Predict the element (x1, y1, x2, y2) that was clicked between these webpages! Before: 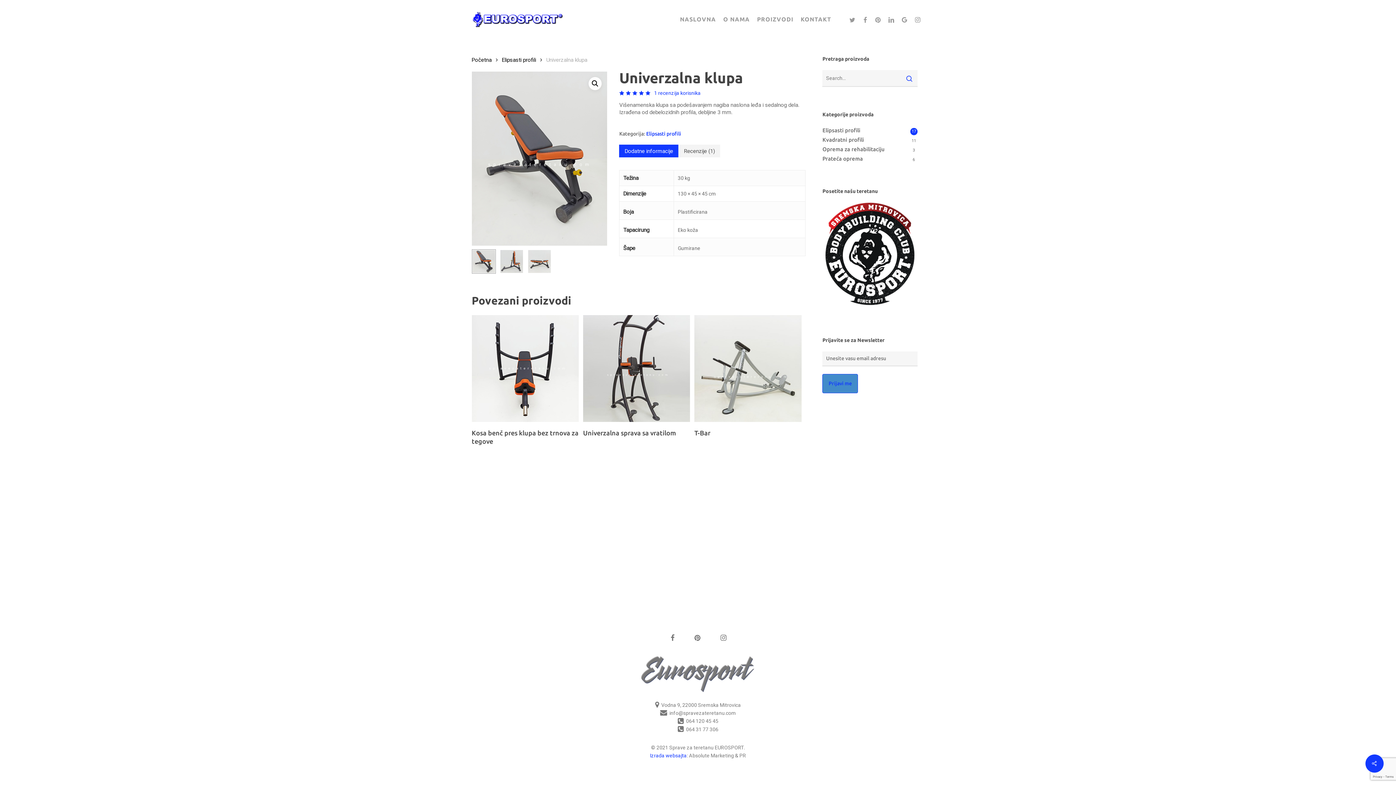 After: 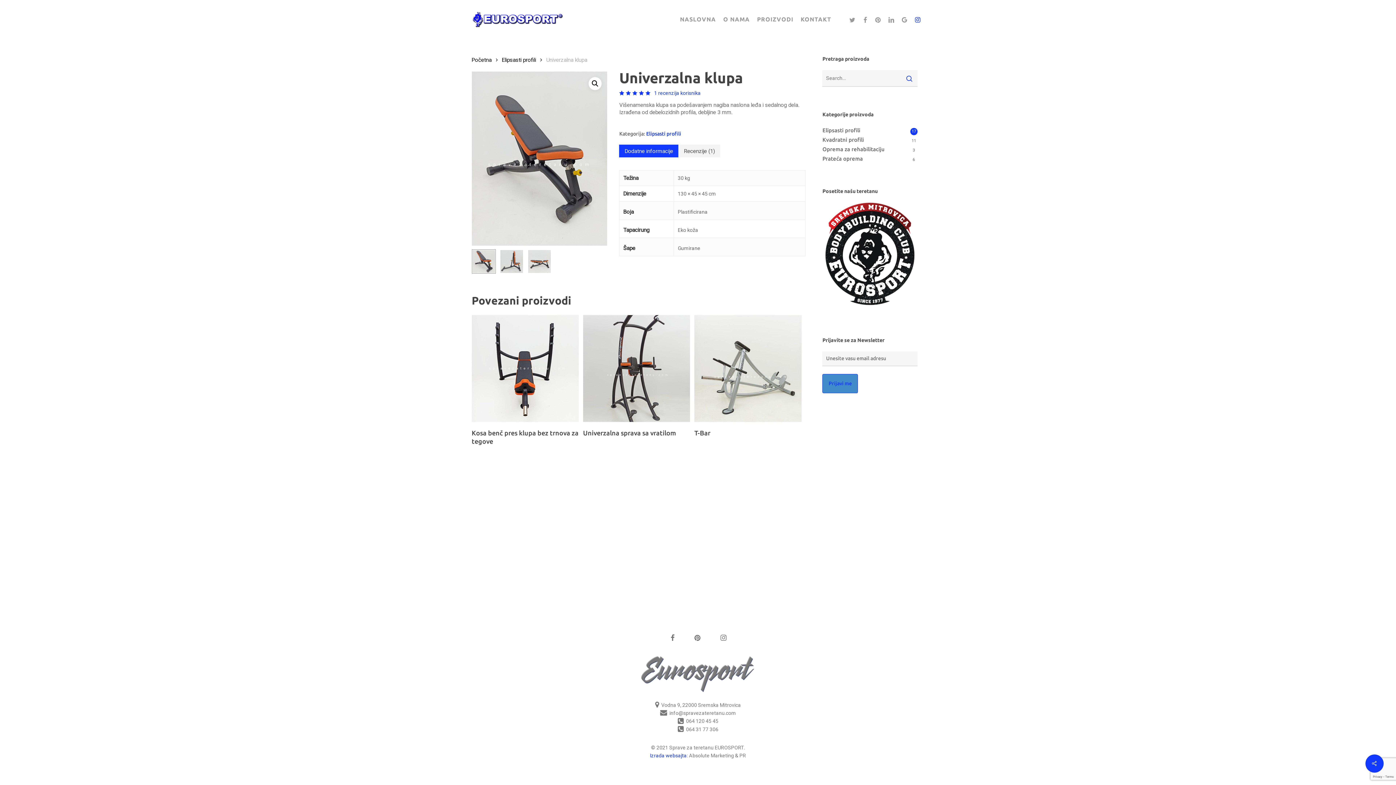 Action: label: INSTAGRAM bbox: (911, 14, 924, 23)